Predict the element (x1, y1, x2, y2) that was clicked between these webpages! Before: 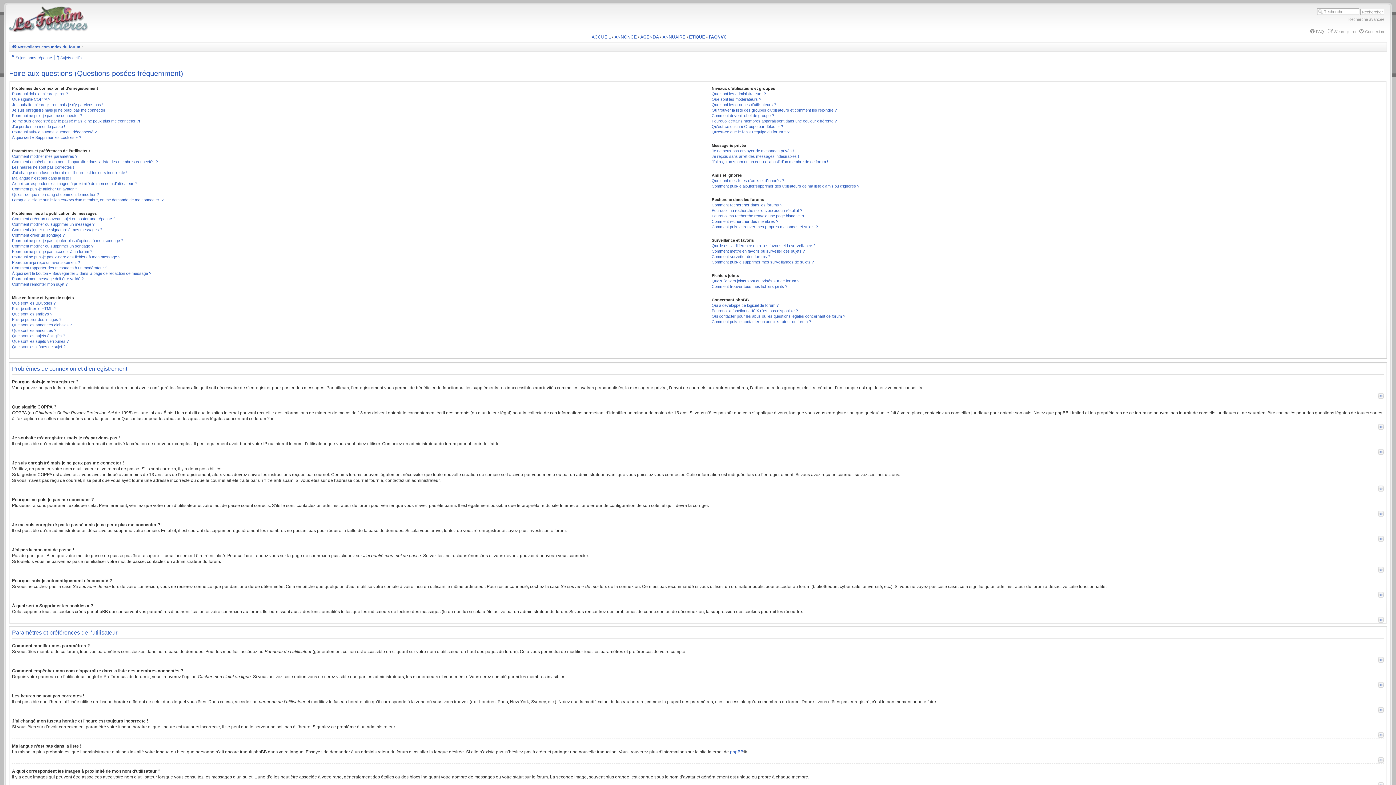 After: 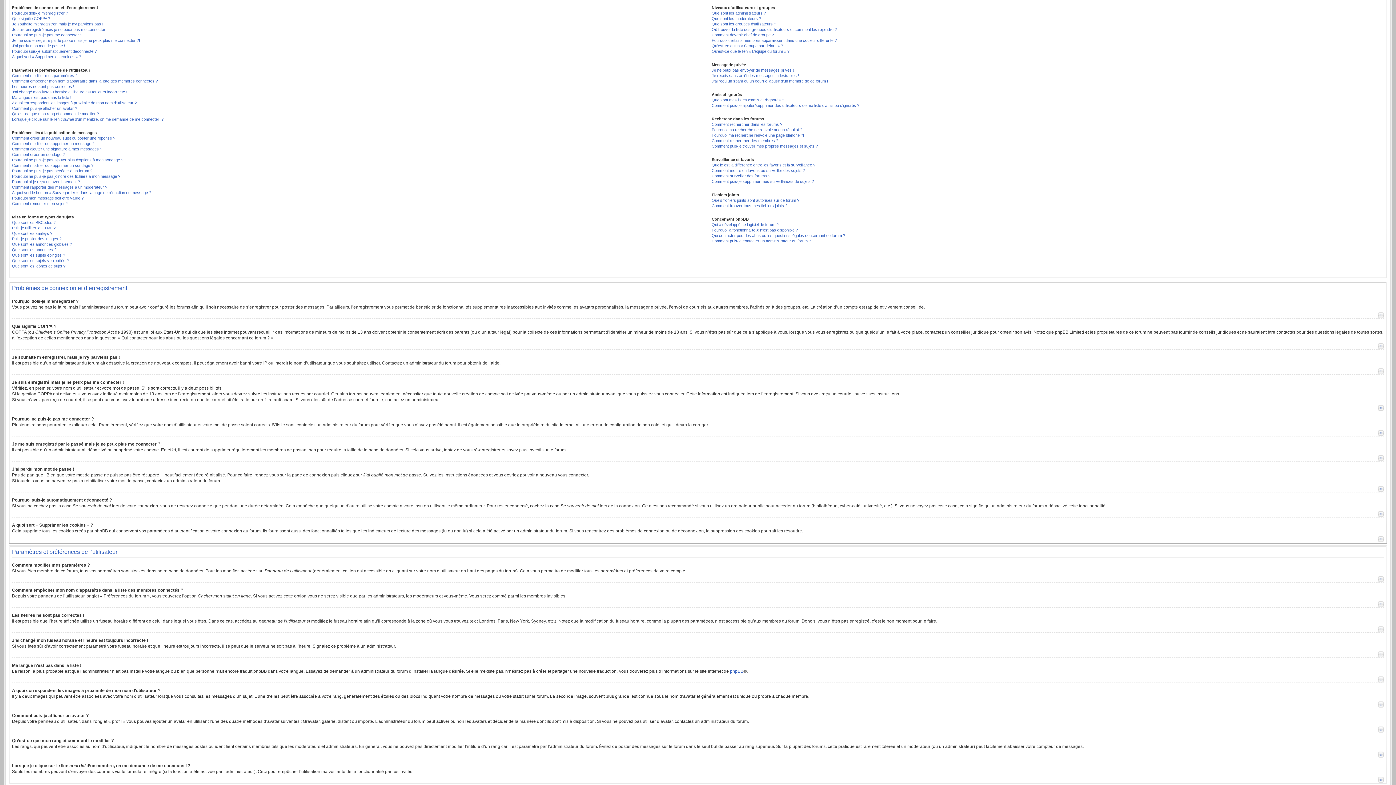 Action: label: Haut bbox: (1378, 424, 1384, 430)